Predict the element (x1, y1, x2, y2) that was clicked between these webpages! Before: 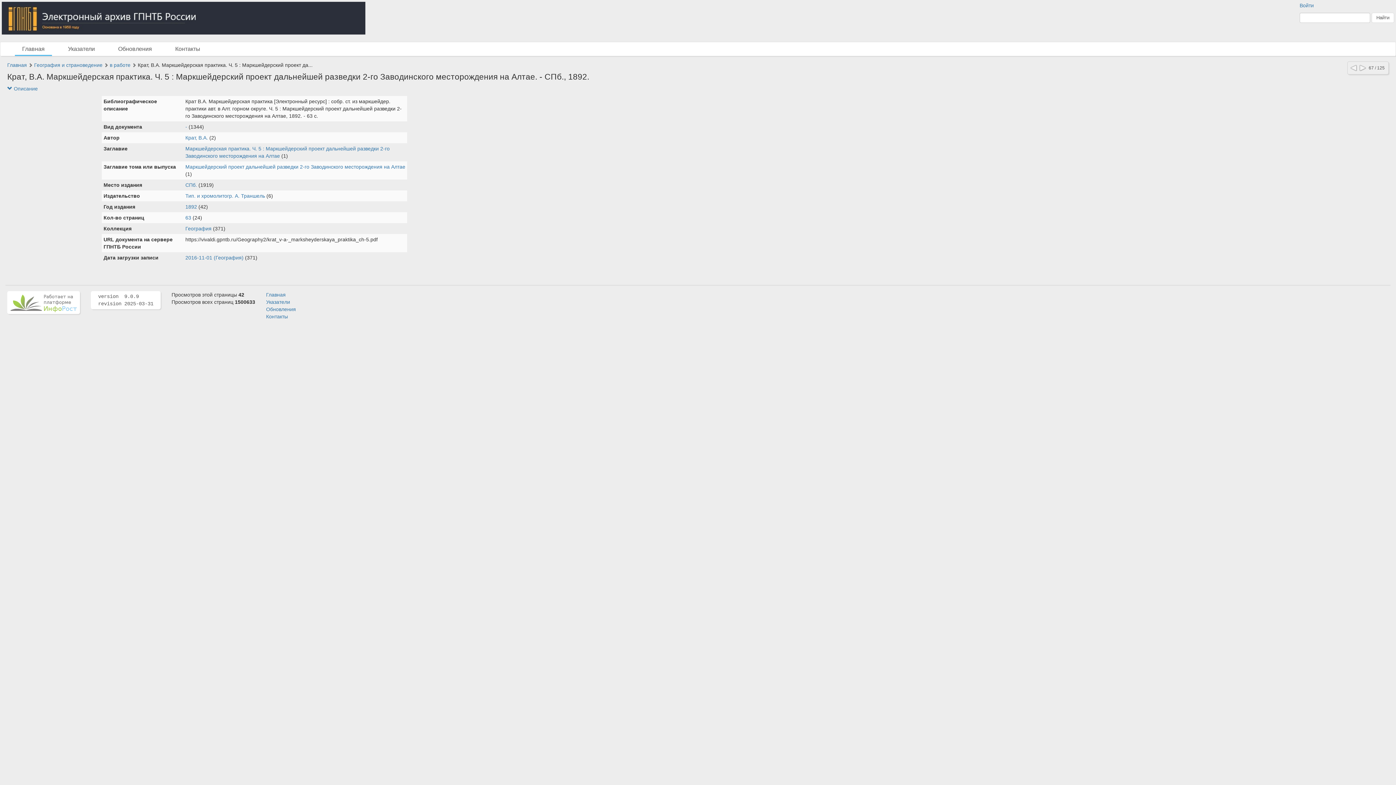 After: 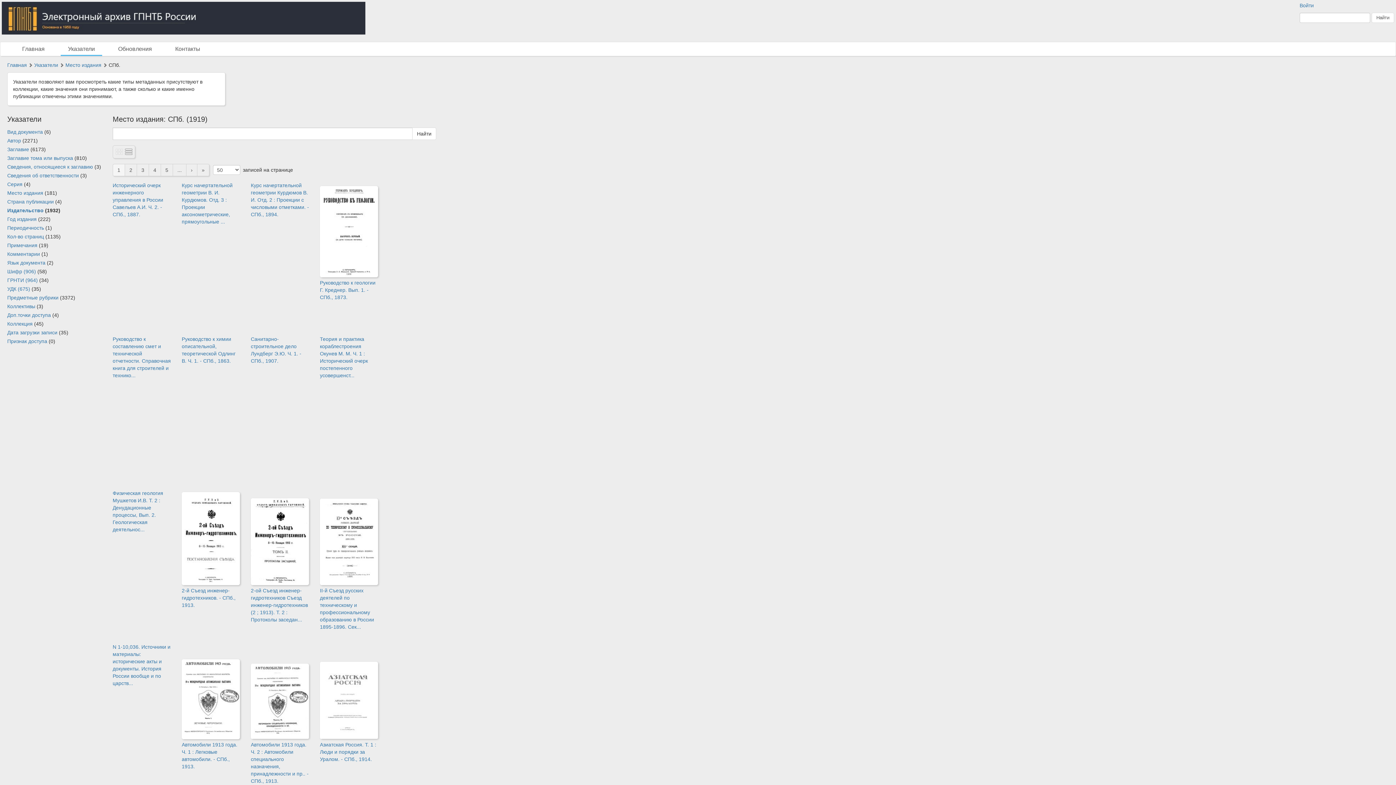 Action: label: СПб. bbox: (185, 182, 197, 188)